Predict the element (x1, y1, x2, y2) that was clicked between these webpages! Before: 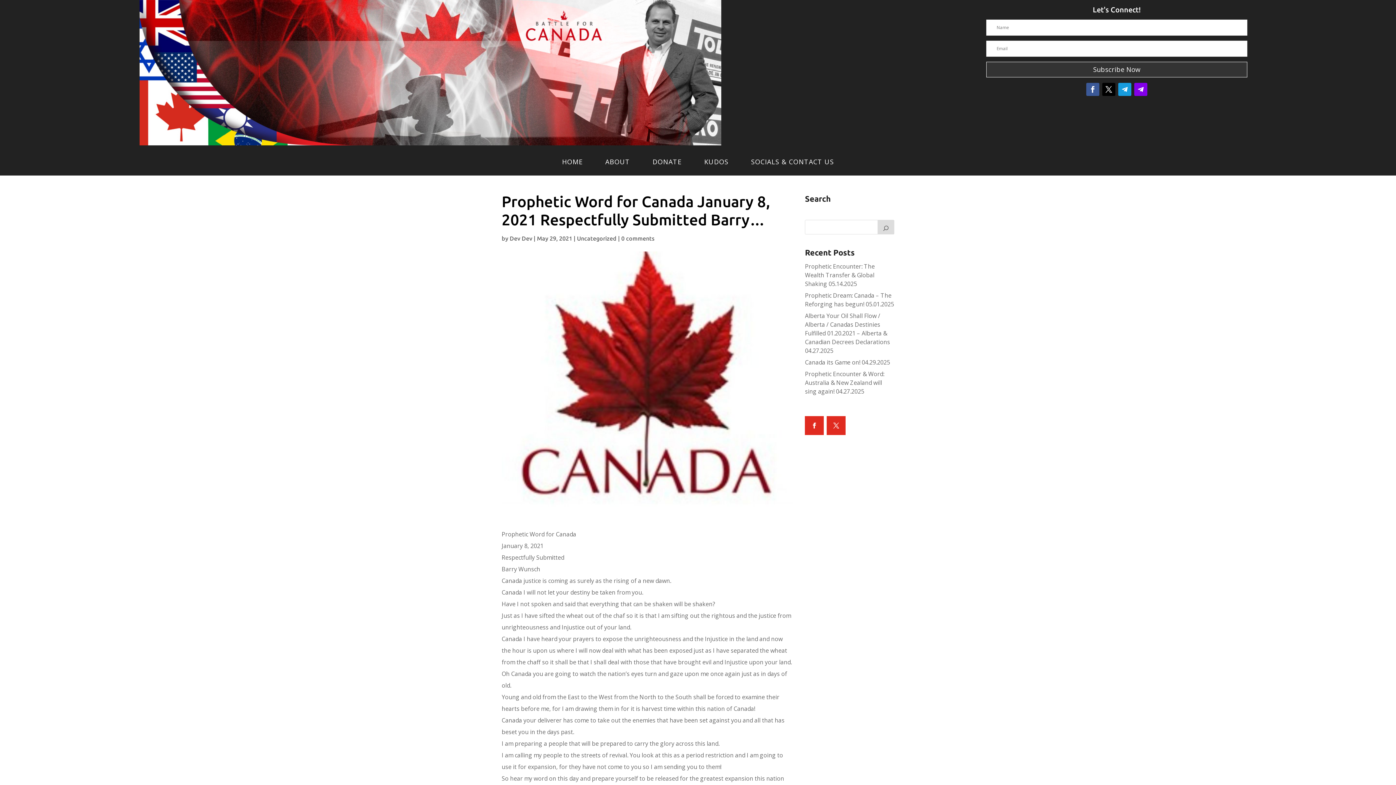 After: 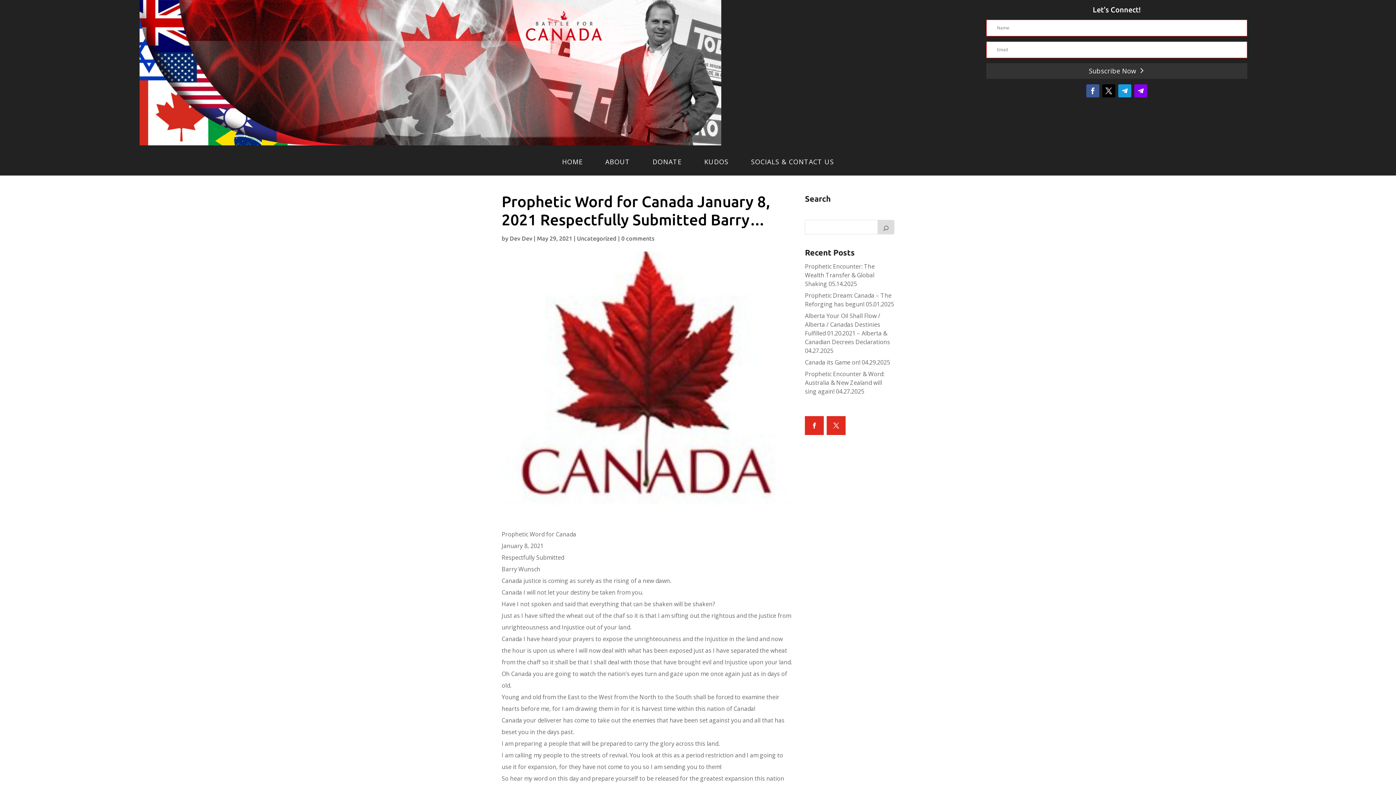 Action: bbox: (986, 61, 1247, 77) label: Subscribe Now